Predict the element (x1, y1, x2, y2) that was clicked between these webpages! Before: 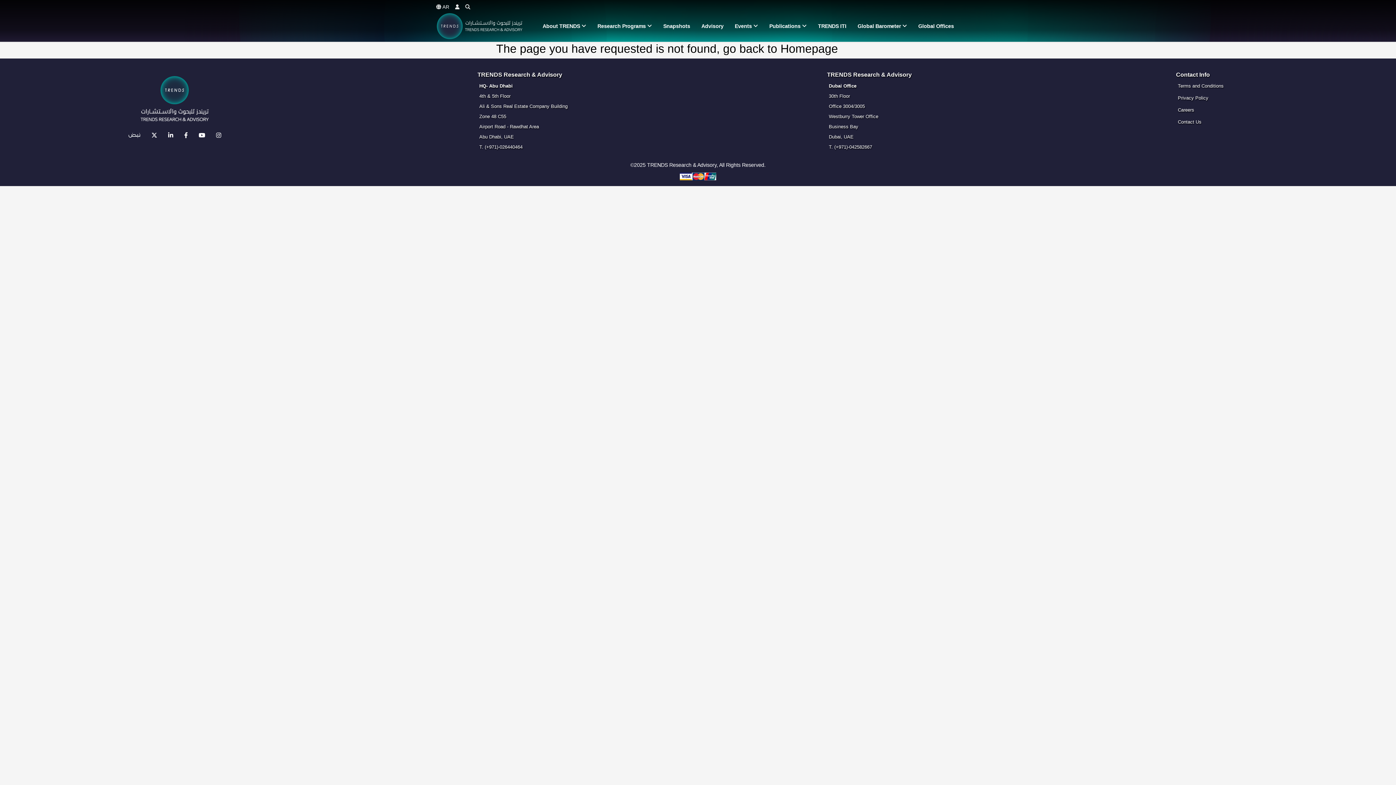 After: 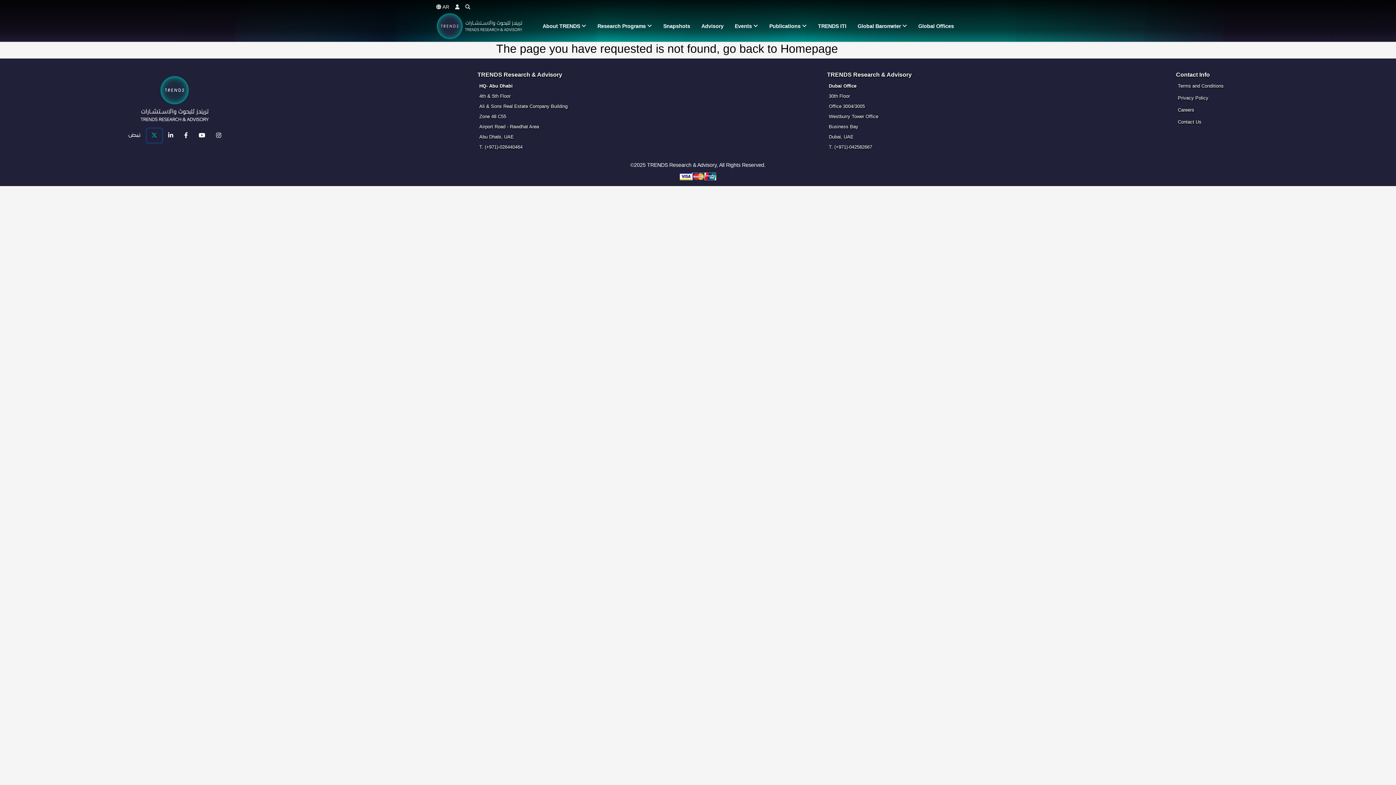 Action: bbox: (146, 128, 162, 142)